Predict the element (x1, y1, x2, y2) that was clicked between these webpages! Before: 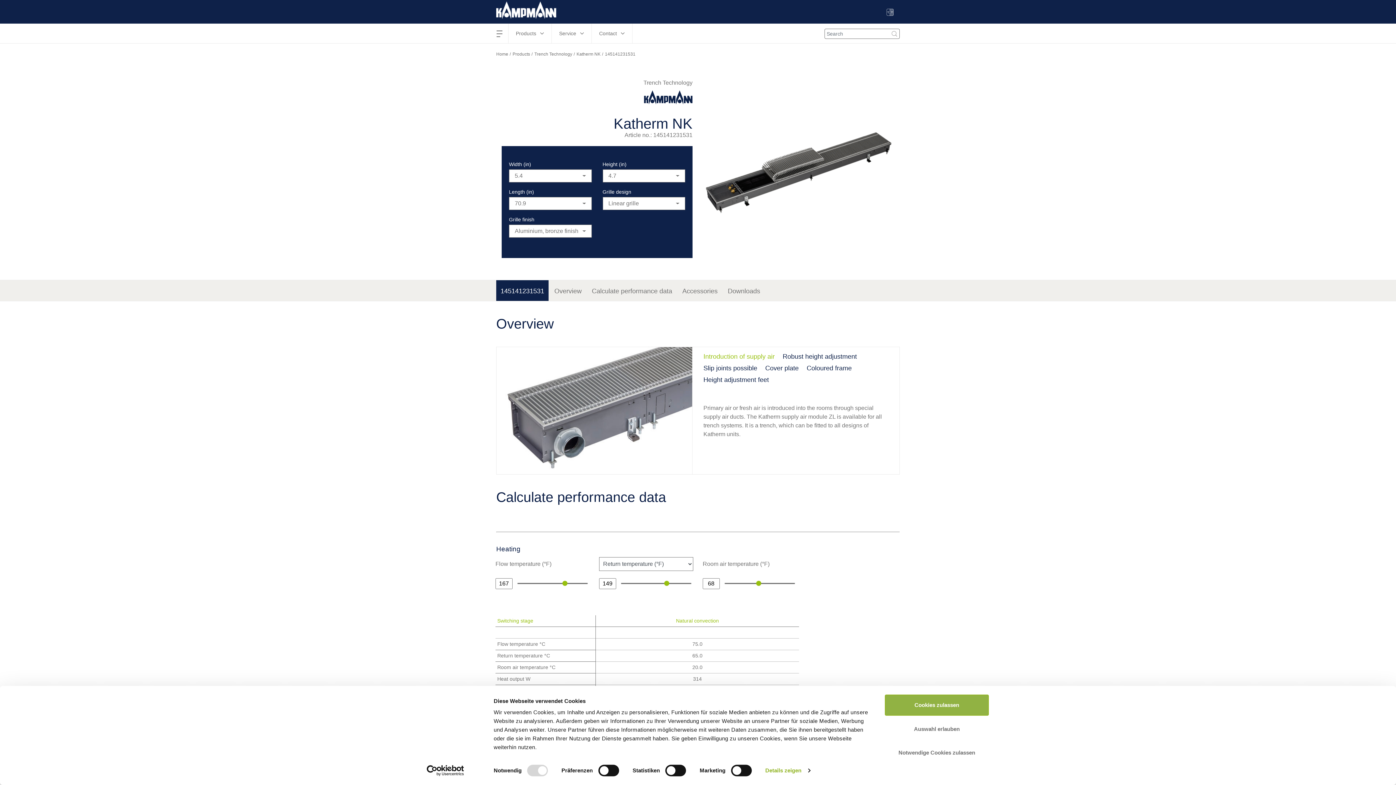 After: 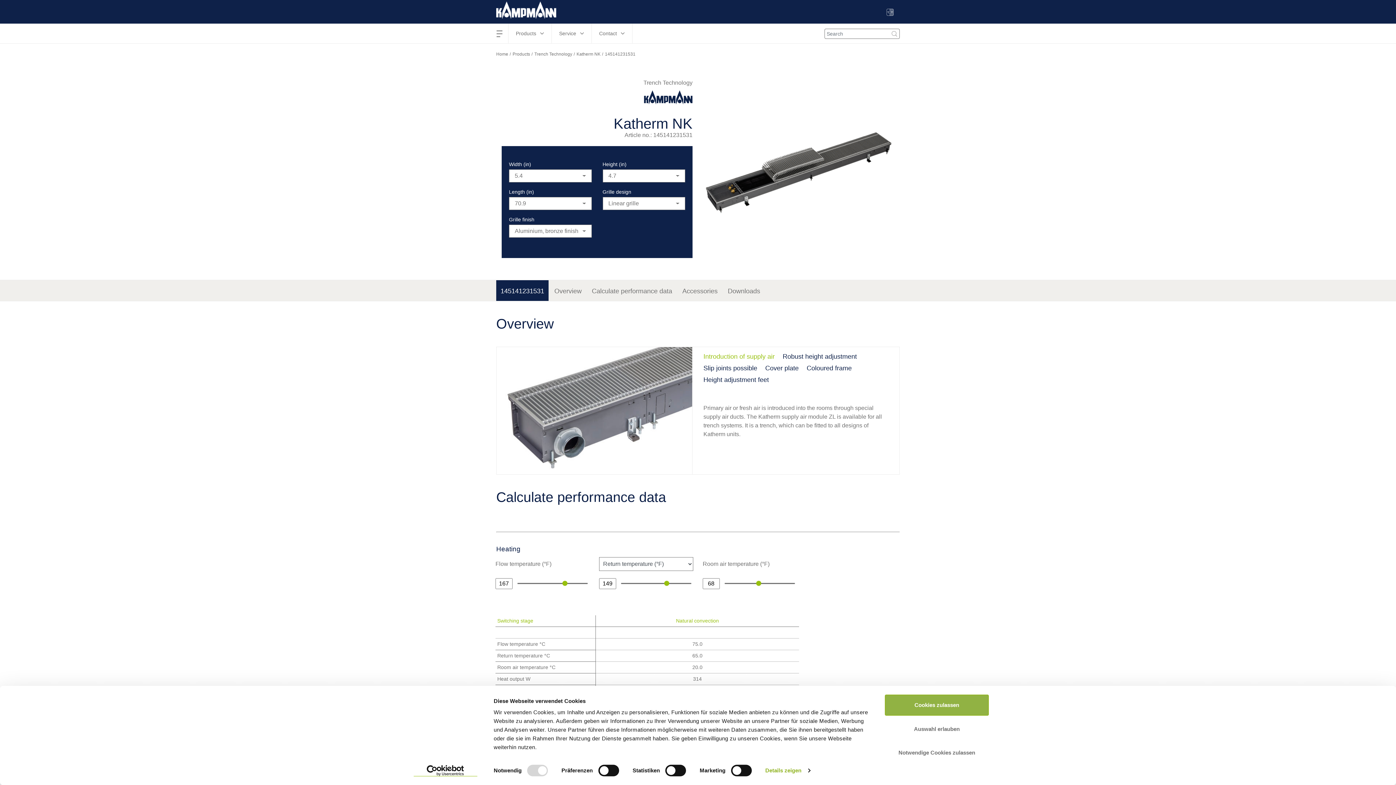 Action: label: Usercentrics Cookiebot - opens in a new window bbox: (413, 765, 477, 776)